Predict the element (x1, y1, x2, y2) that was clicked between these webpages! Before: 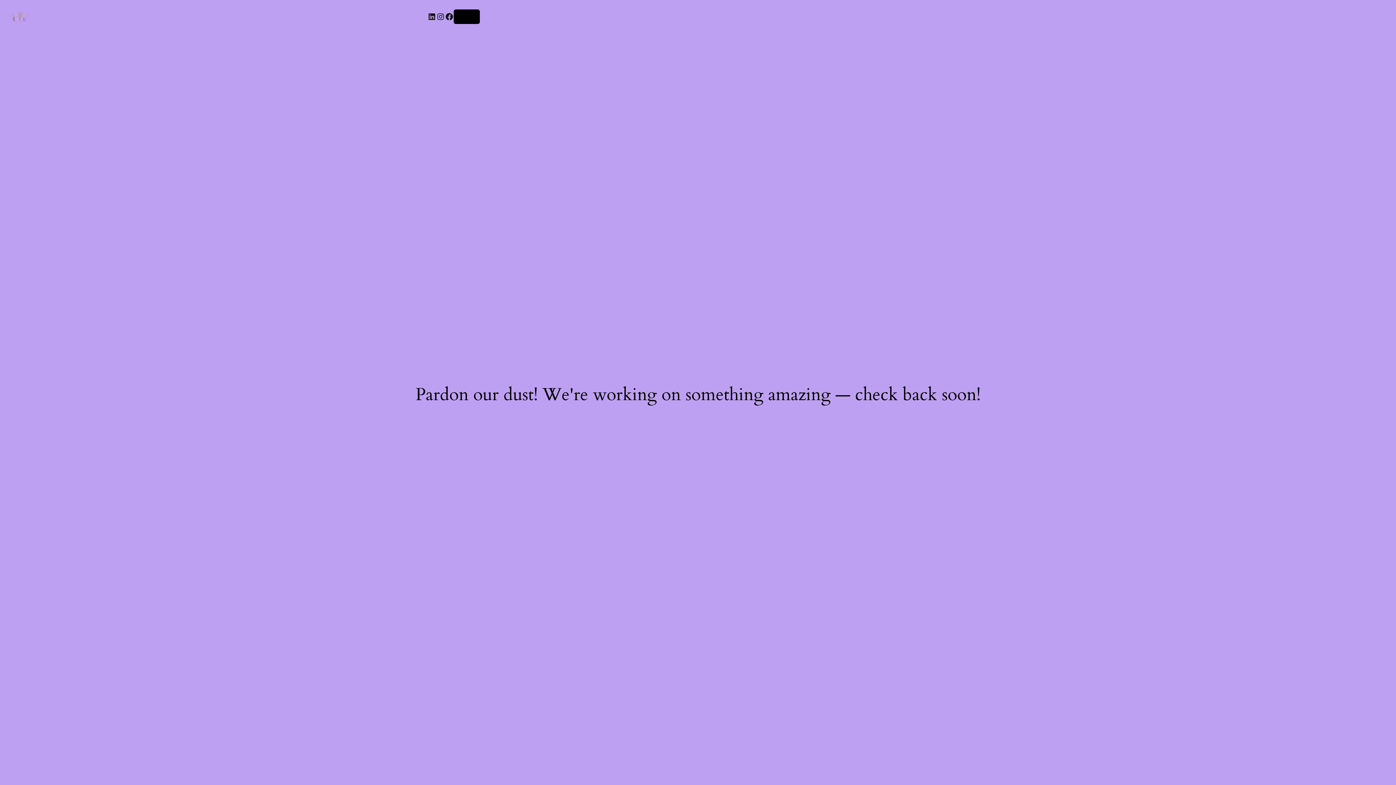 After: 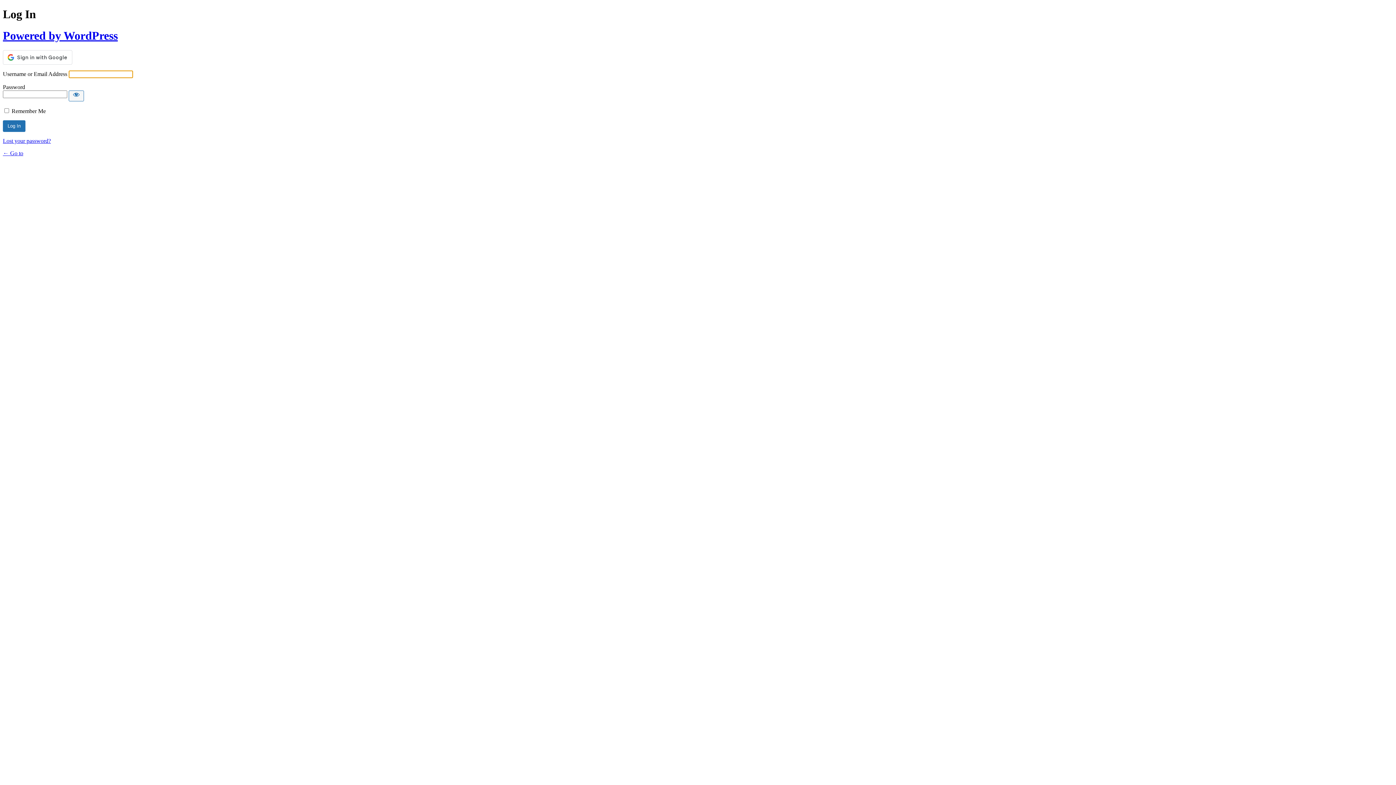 Action: label: Log in bbox: (459, 13, 474, 19)